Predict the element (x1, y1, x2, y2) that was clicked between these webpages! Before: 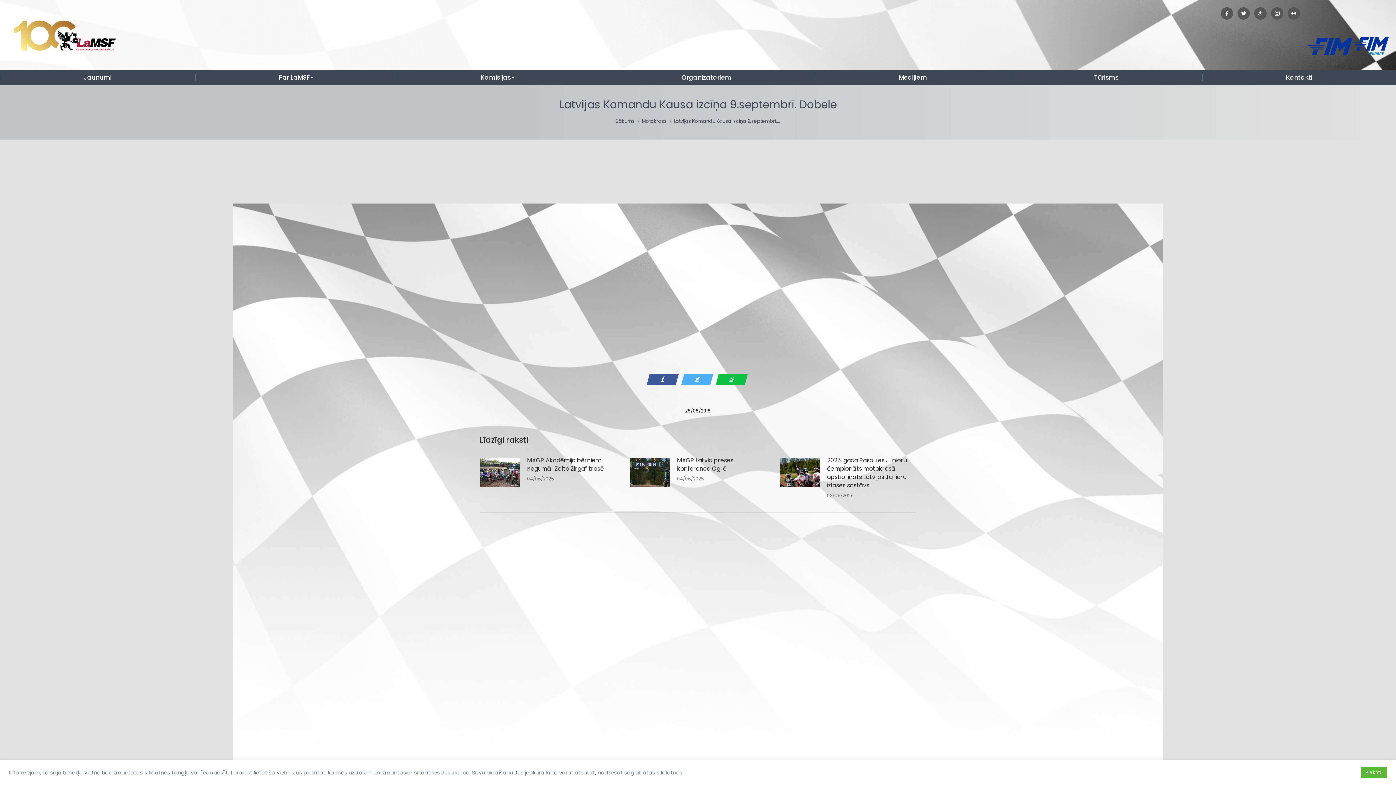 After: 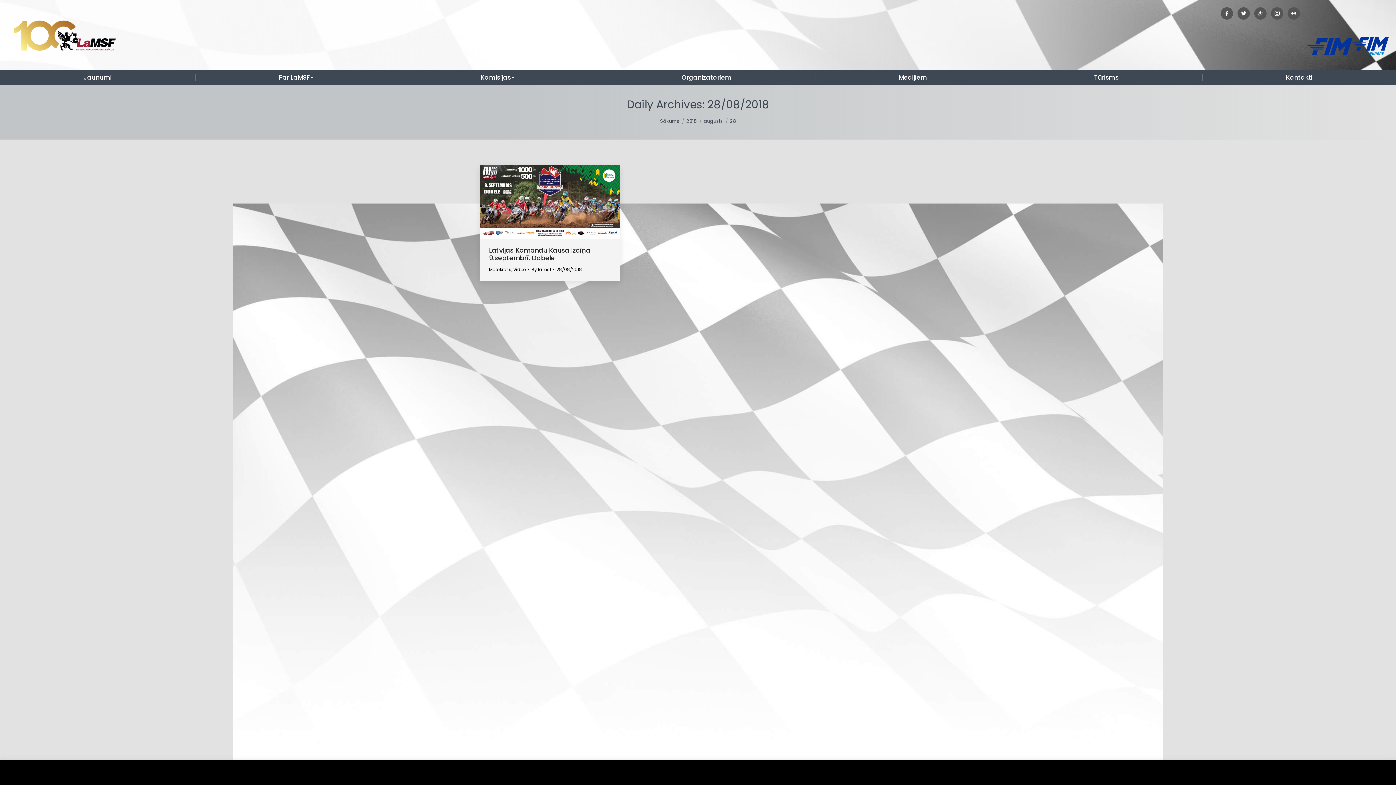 Action: bbox: (685, 406, 710, 415) label: 28/08/2018